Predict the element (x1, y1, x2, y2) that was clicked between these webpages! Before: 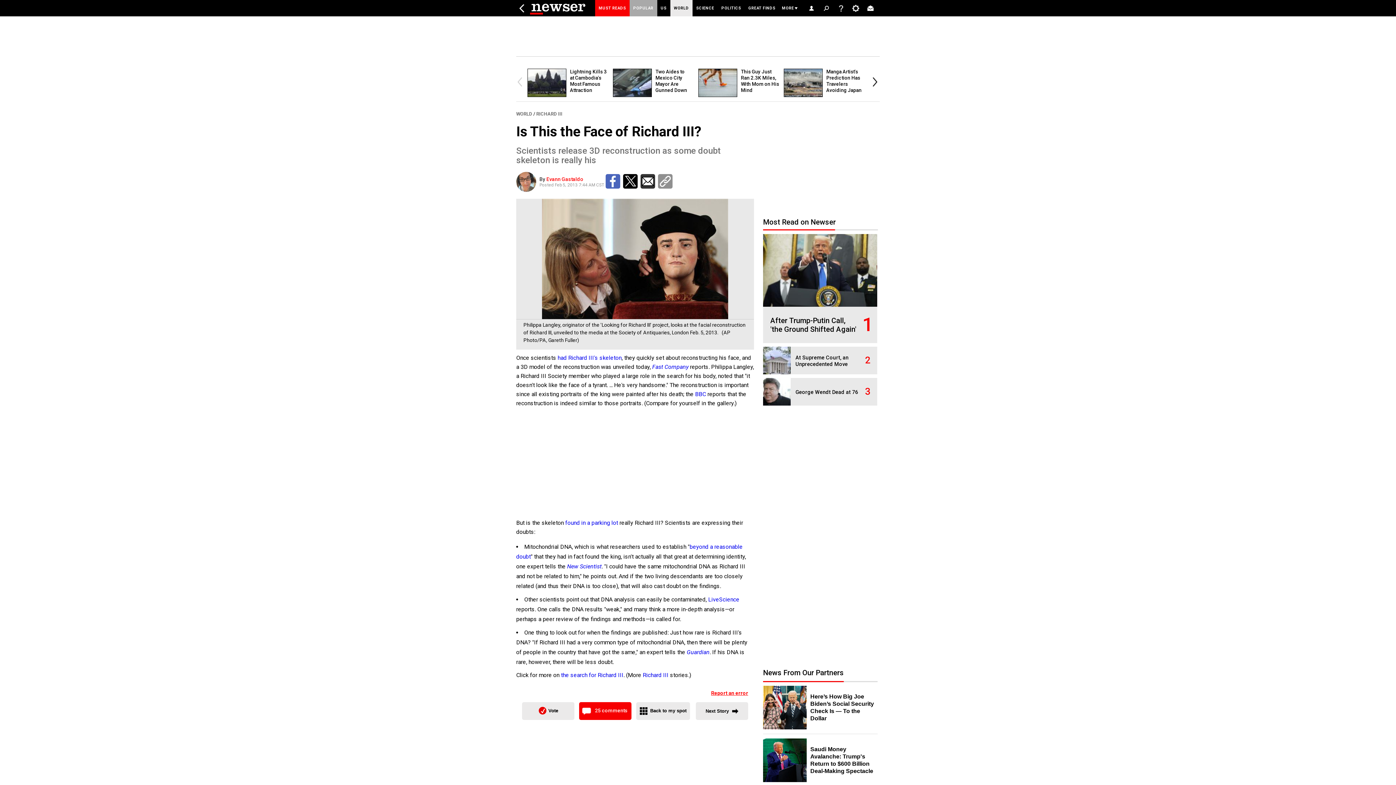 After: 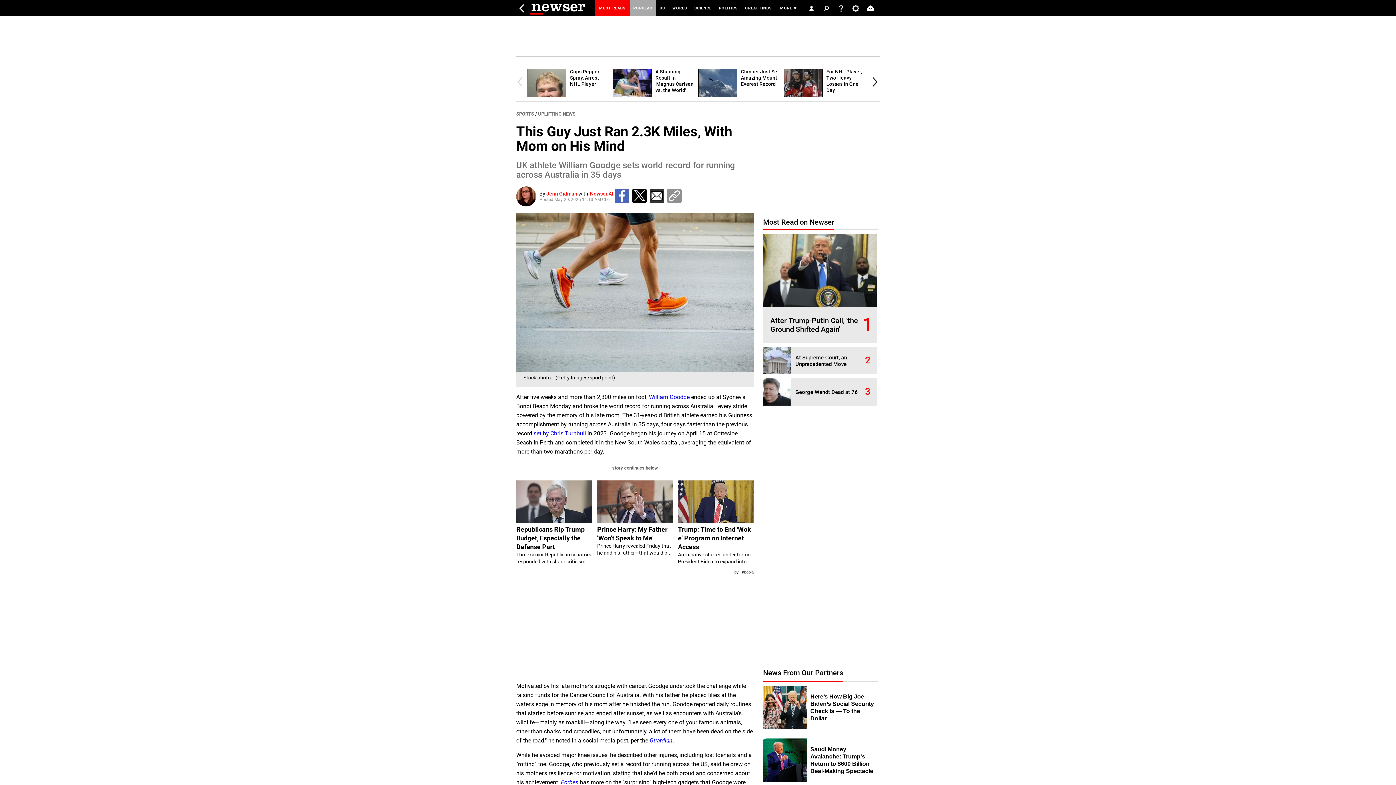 Action: bbox: (698, 92, 741, 98)